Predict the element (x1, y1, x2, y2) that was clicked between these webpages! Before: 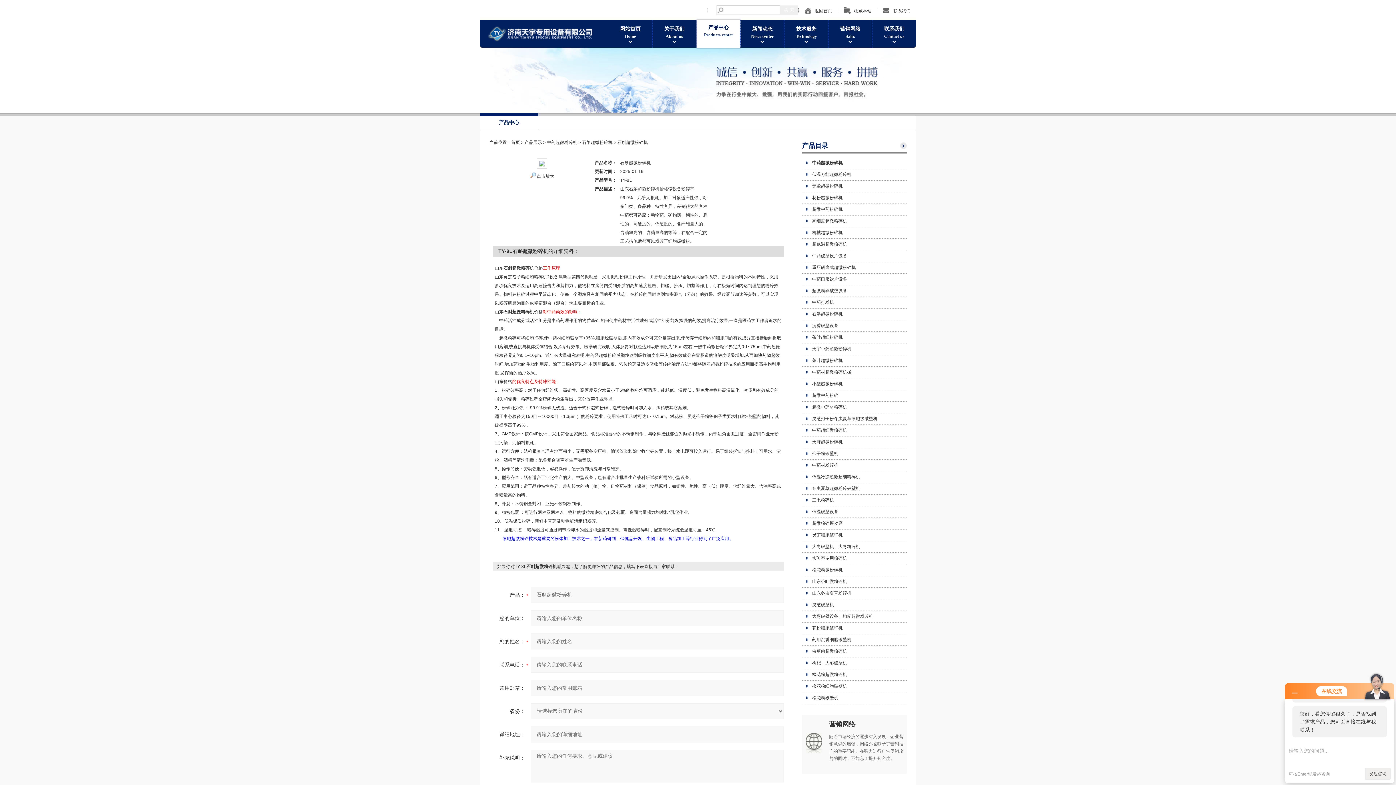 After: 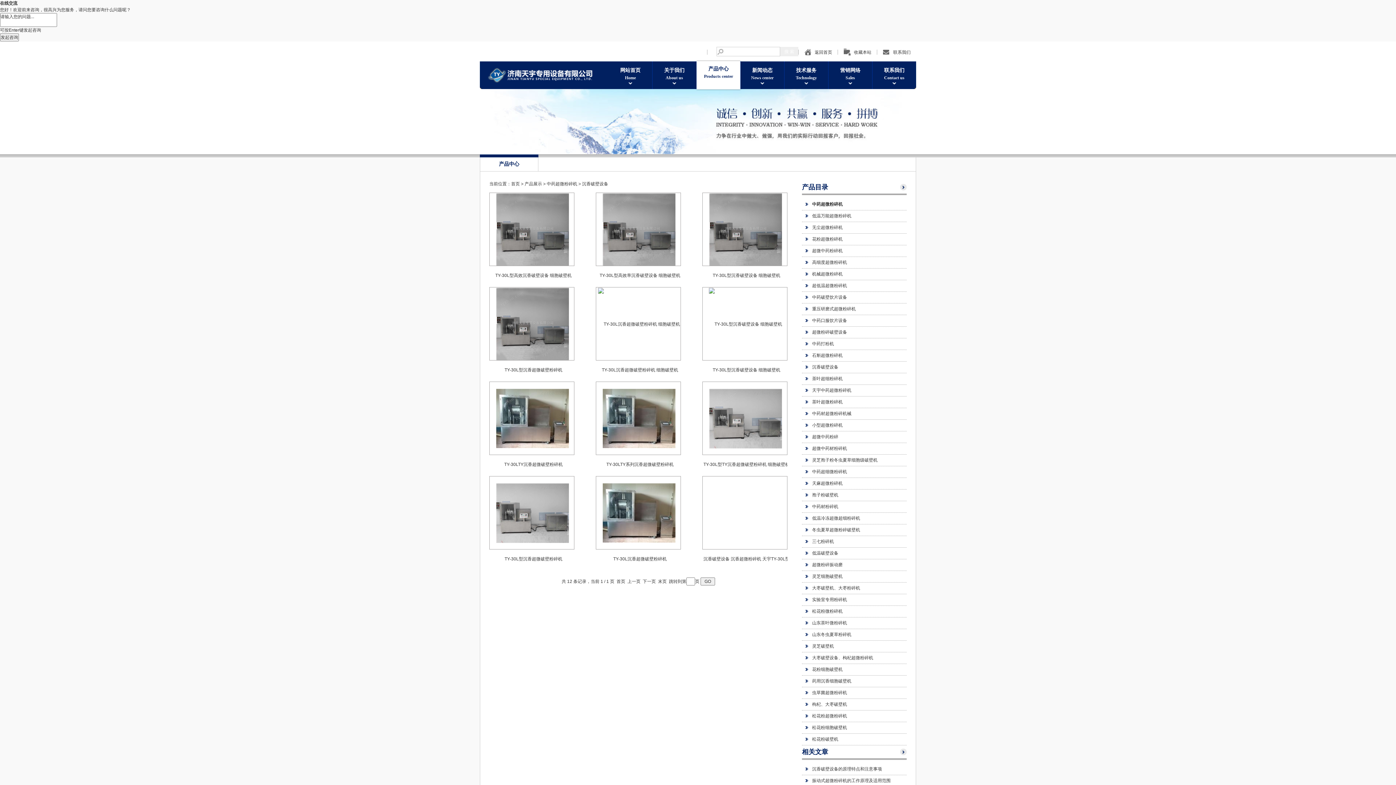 Action: label: 沉香破壁设备 bbox: (812, 323, 838, 328)